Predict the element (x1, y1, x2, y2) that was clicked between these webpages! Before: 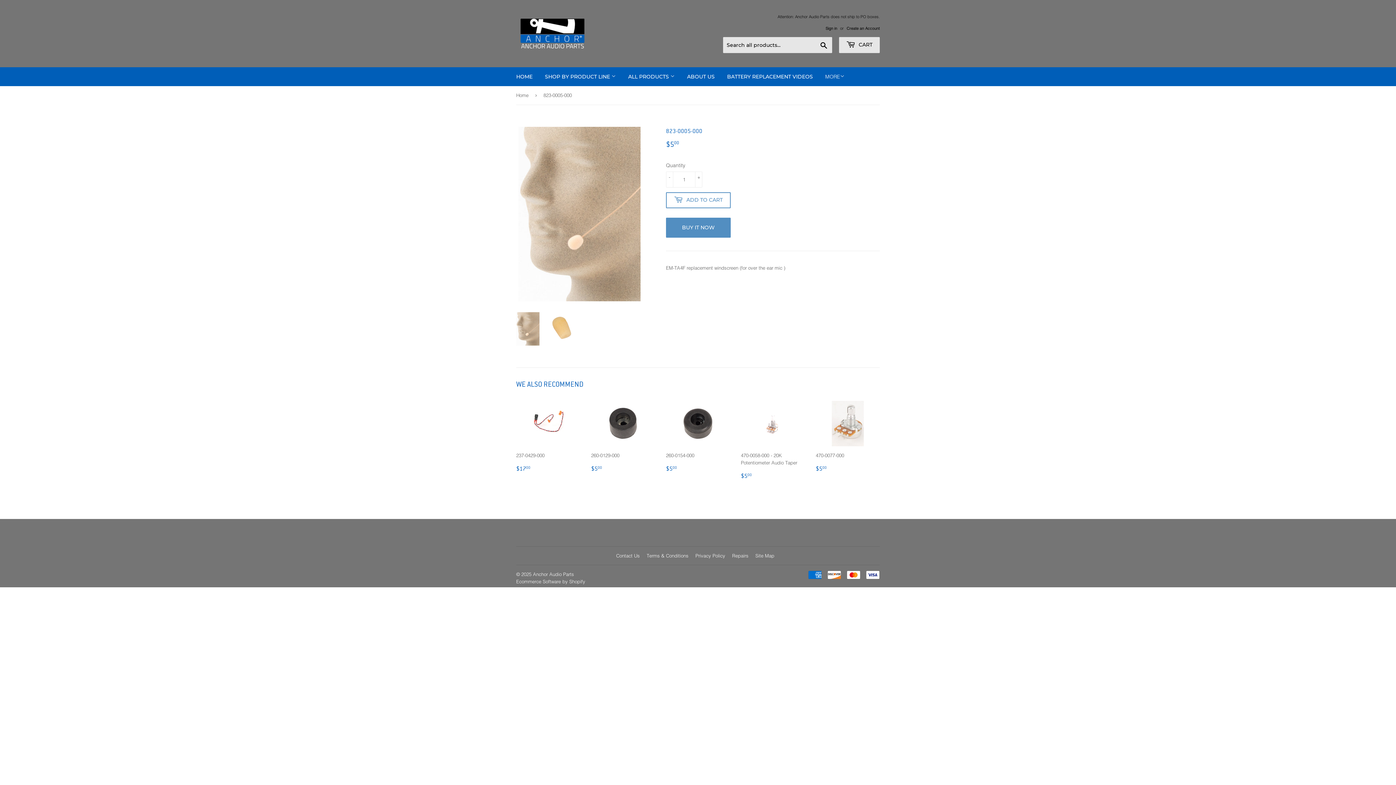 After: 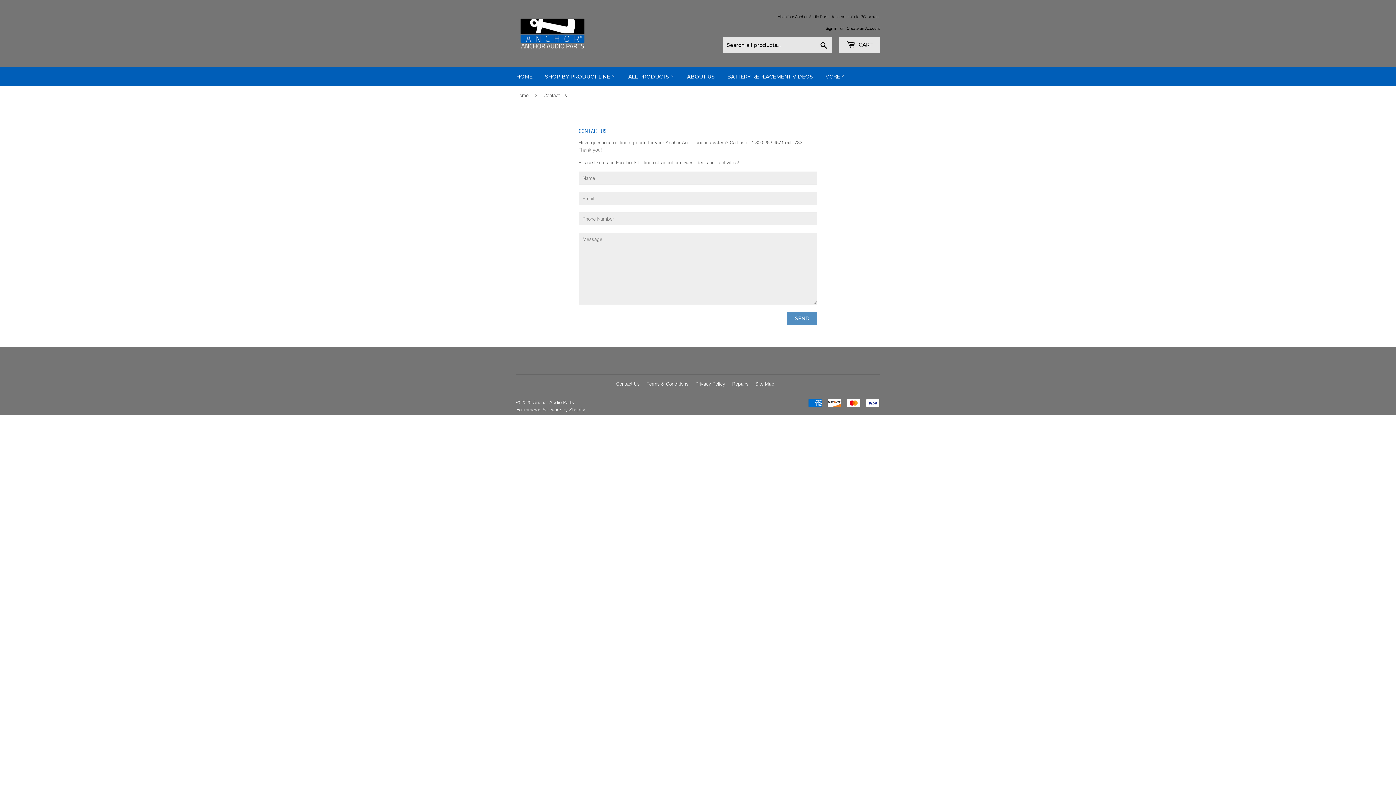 Action: label: Contact Us bbox: (616, 553, 640, 558)